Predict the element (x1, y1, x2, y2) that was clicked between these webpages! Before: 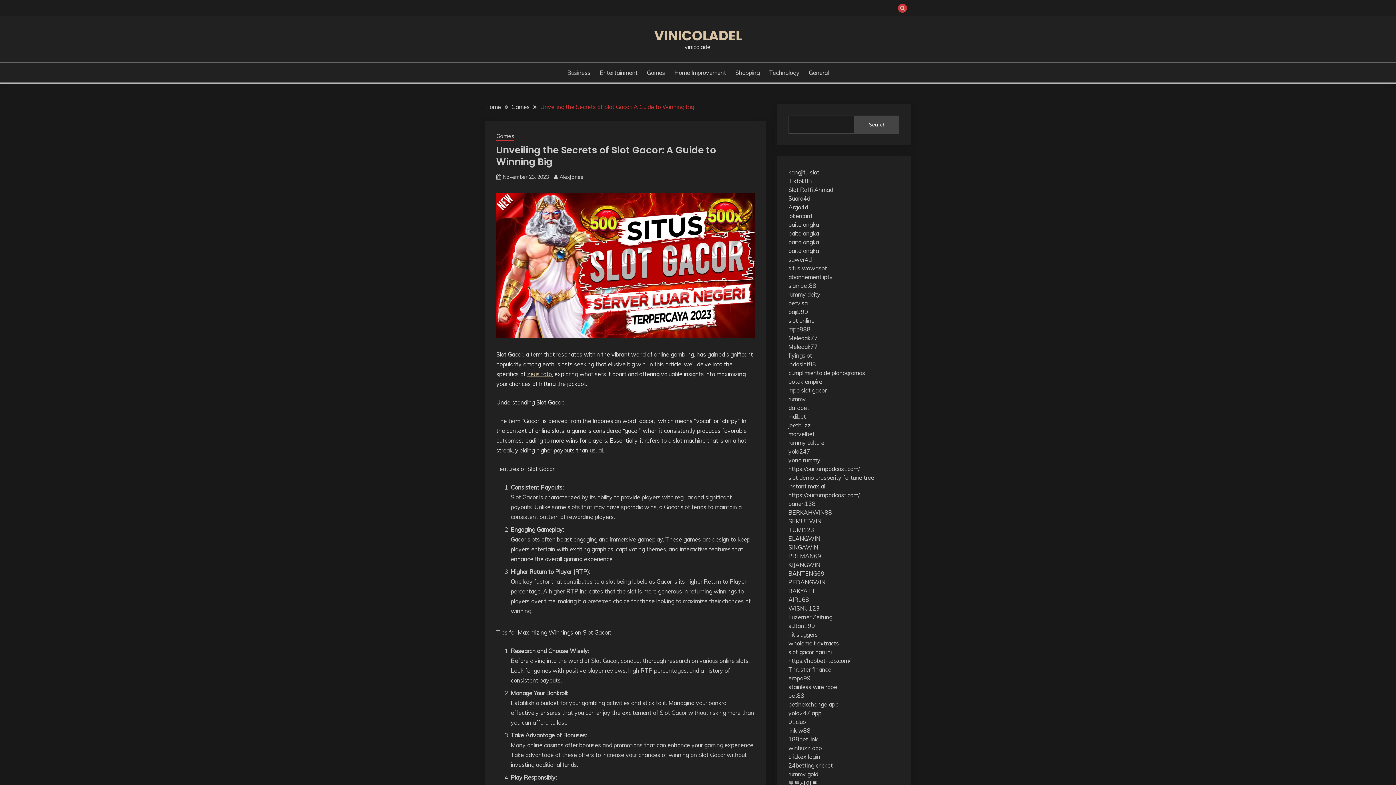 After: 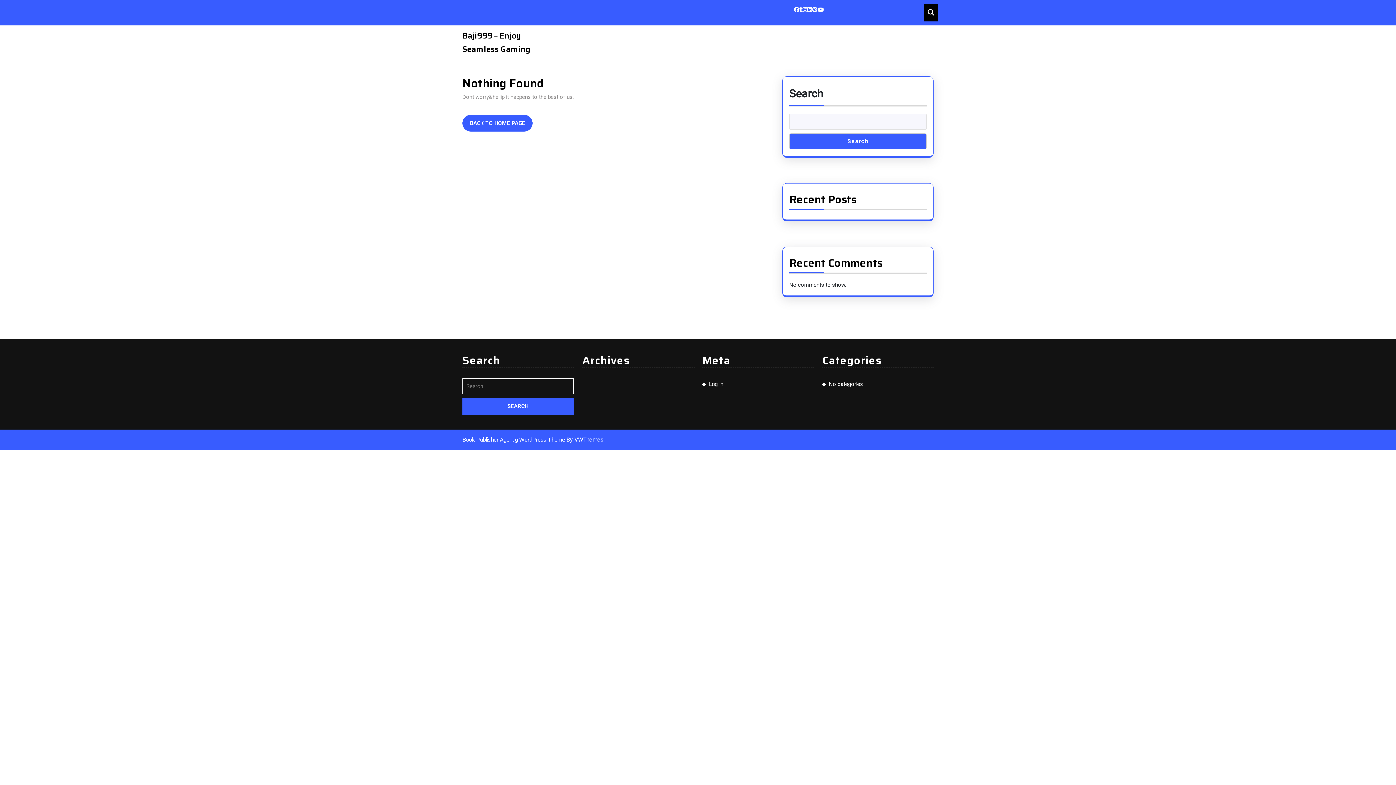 Action: label: baji999 bbox: (788, 308, 808, 315)